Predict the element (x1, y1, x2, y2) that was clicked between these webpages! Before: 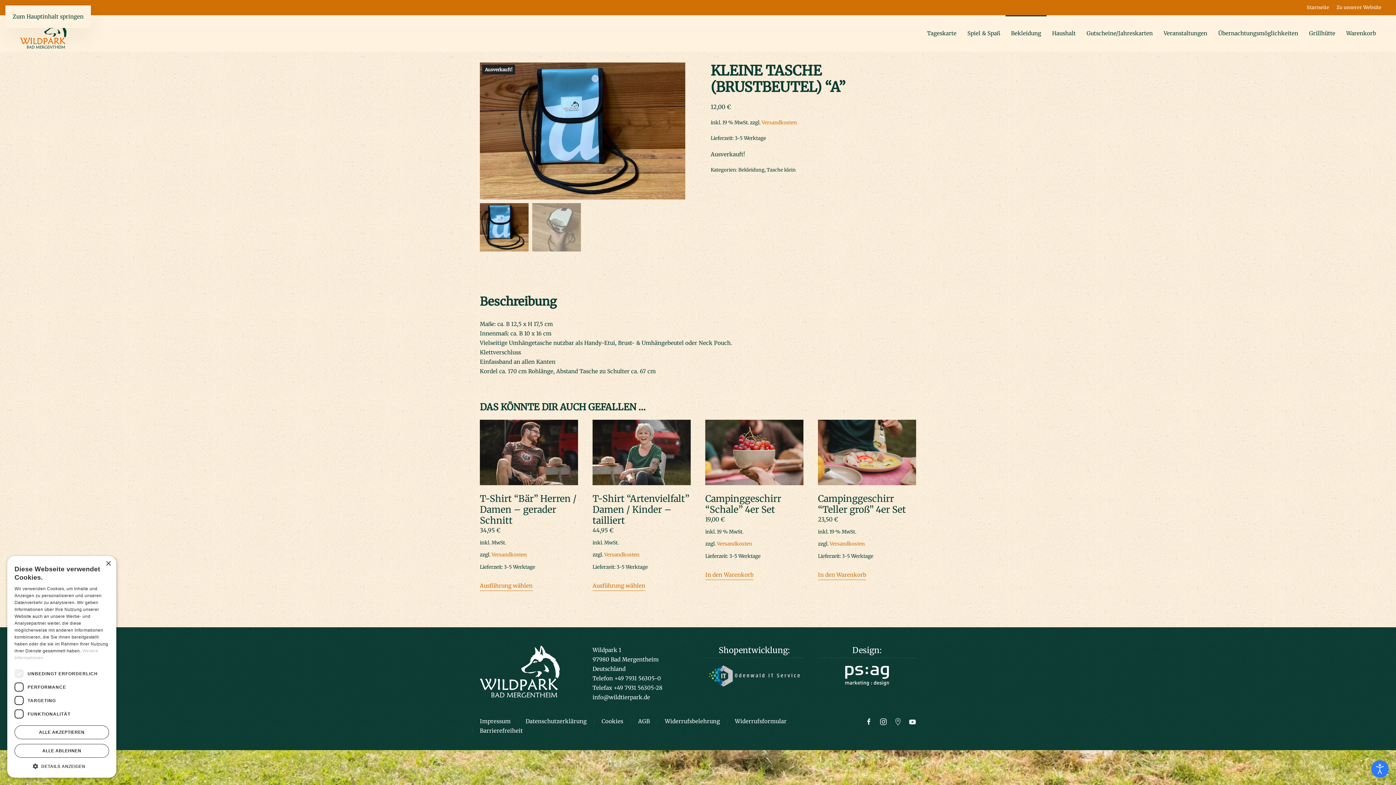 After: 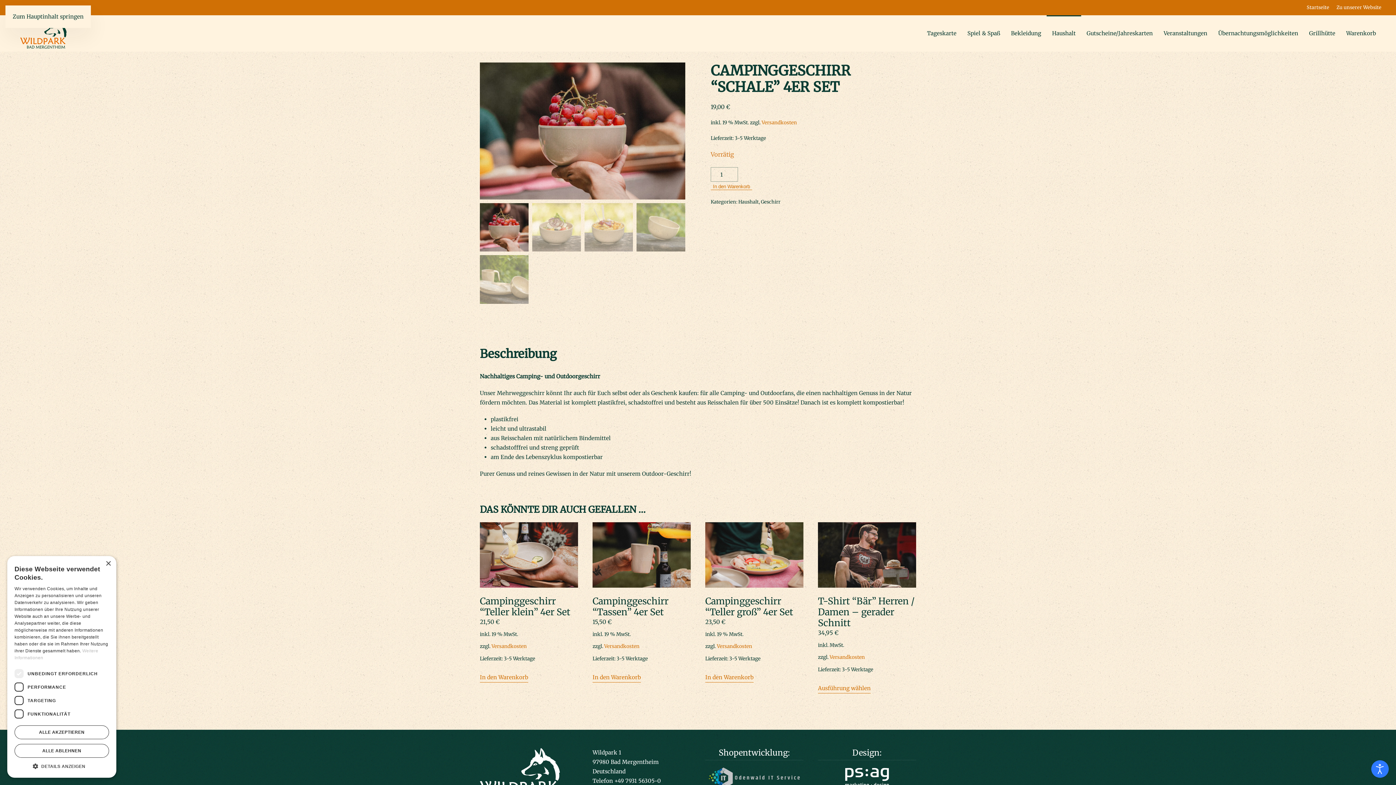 Action: bbox: (705, 420, 803, 524) label: Campinggeschirr “Schale” 4er Set
19,00 €